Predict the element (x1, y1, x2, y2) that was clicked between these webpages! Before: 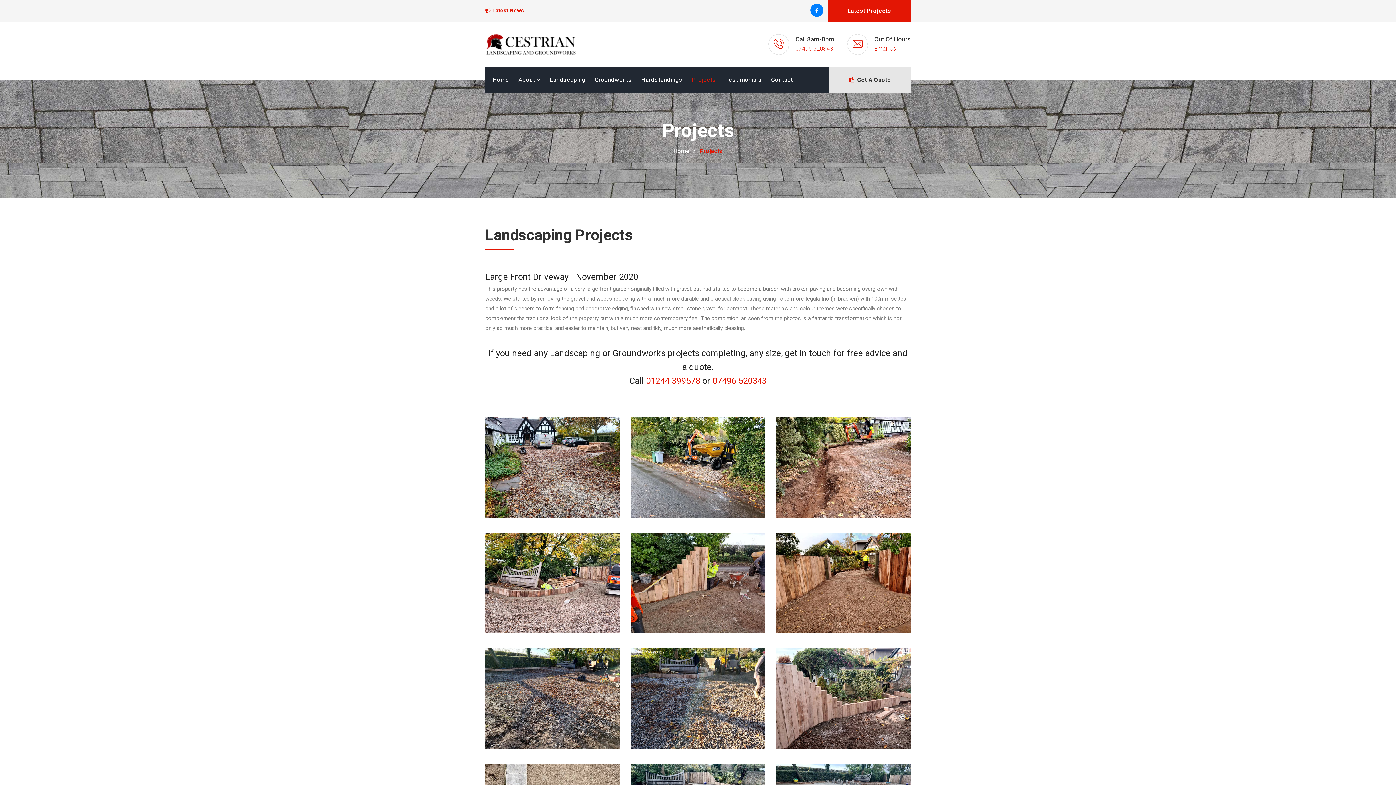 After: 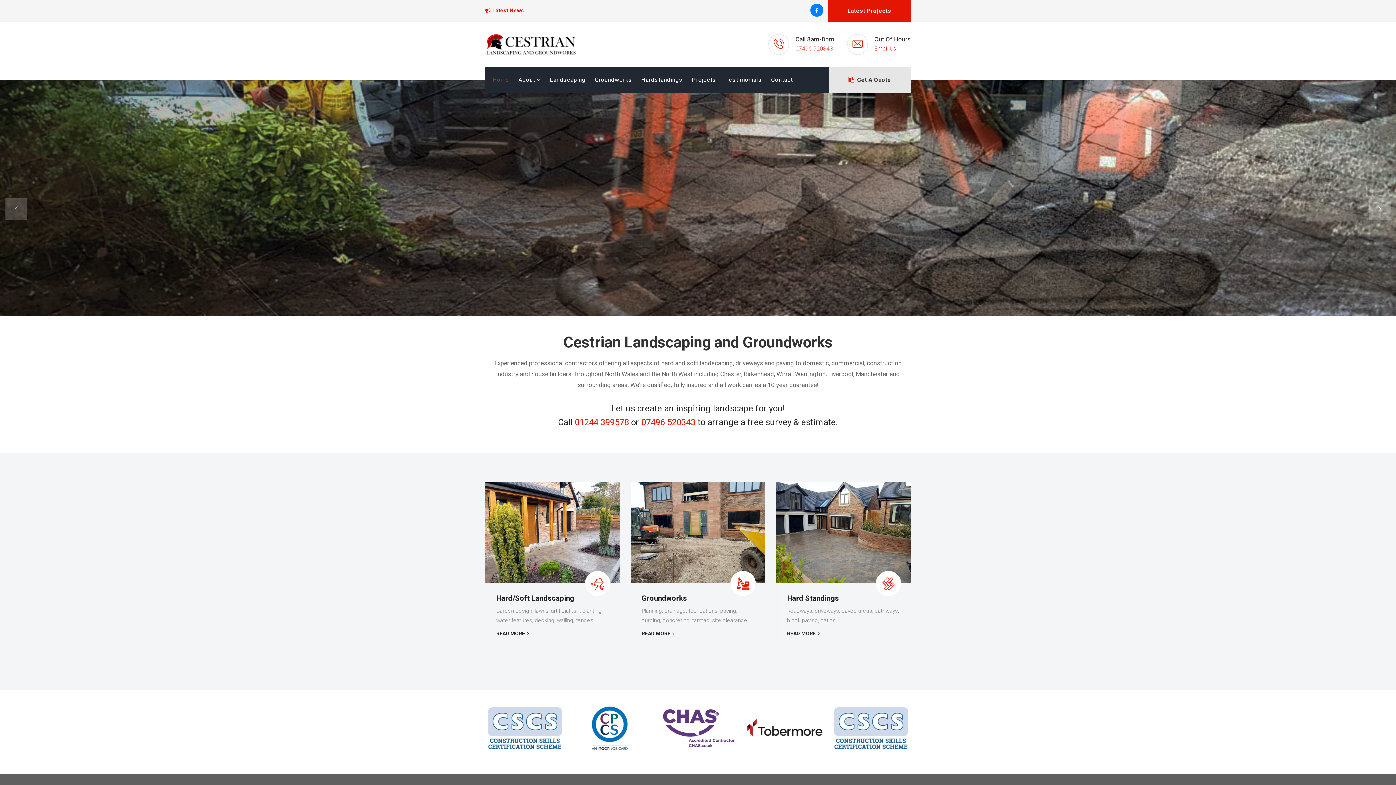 Action: label: Home bbox: (492, 67, 509, 92)